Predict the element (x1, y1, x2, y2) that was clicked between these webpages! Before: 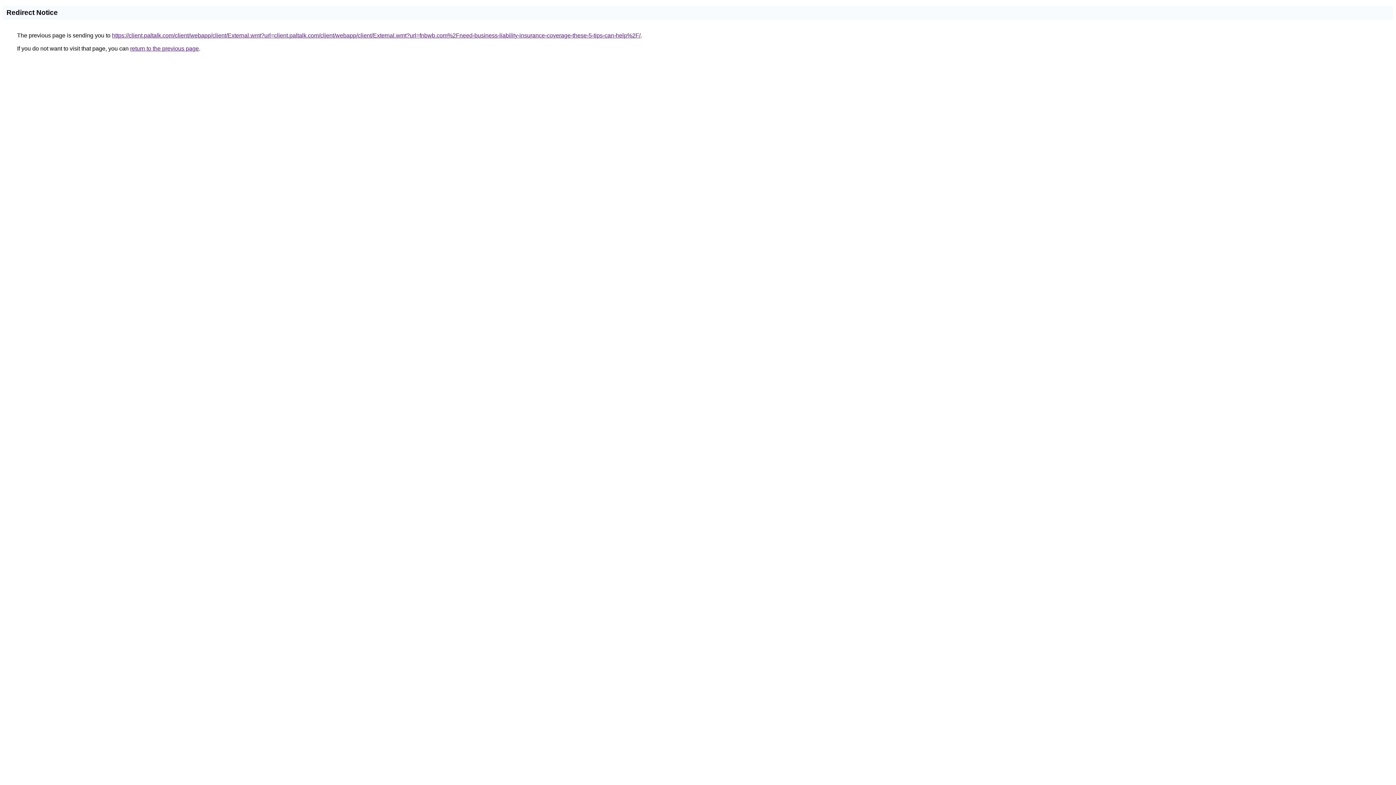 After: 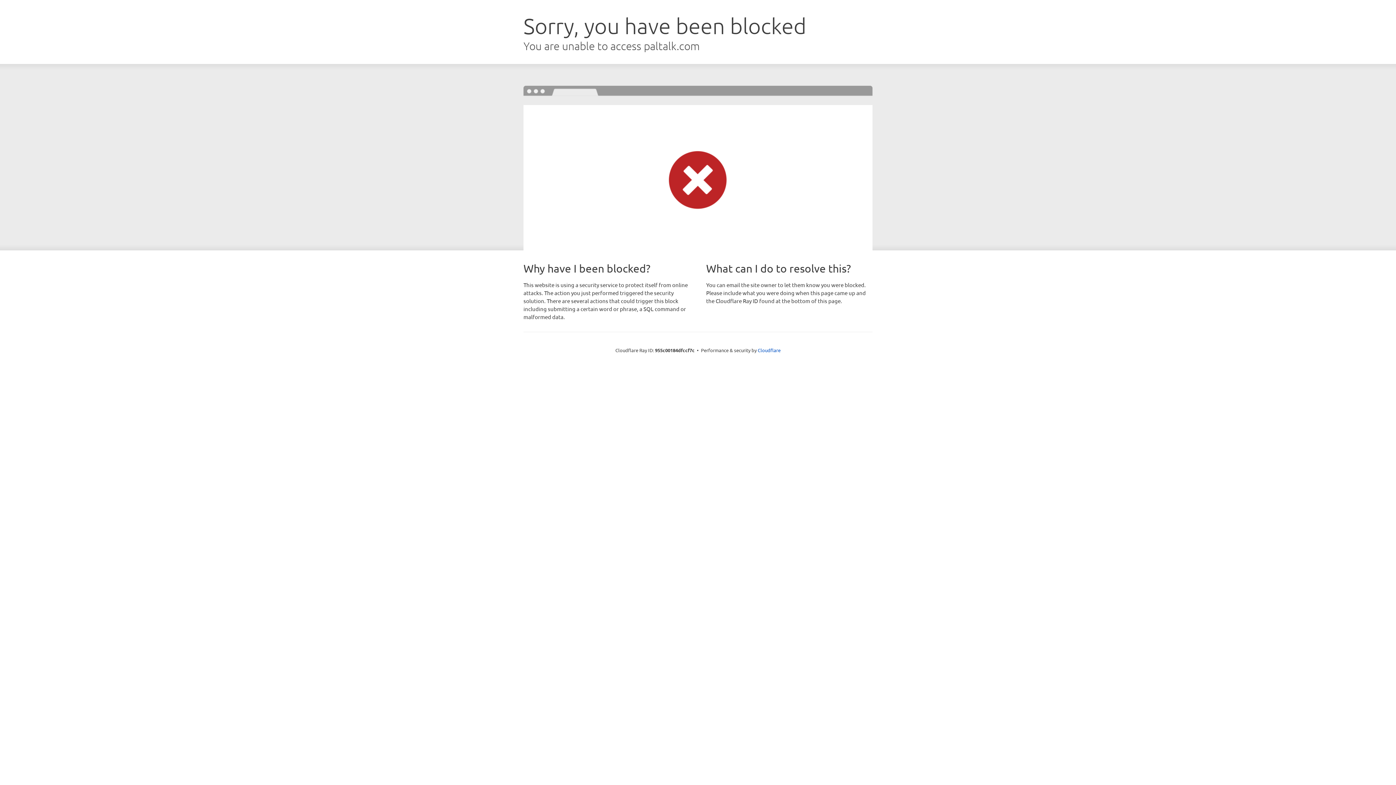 Action: bbox: (112, 32, 640, 38) label: https://client.paltalk.com/client/webapp/client/External.wmt?url=client.paltalk.com/client/webapp/client/External.wmt?url=fnbwb.com%2Fneed-business-liability-insurance-coverage-these-5-tips-can-help%2F/